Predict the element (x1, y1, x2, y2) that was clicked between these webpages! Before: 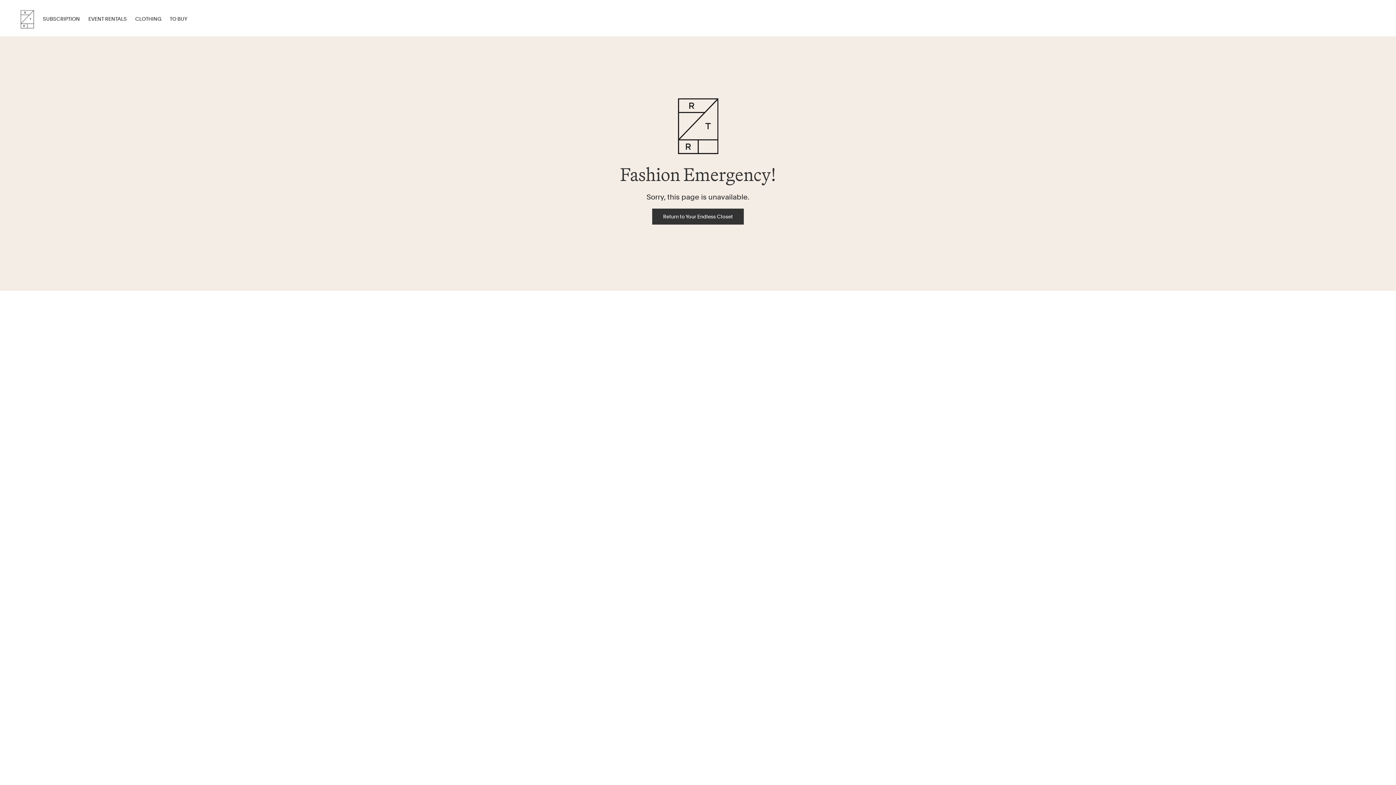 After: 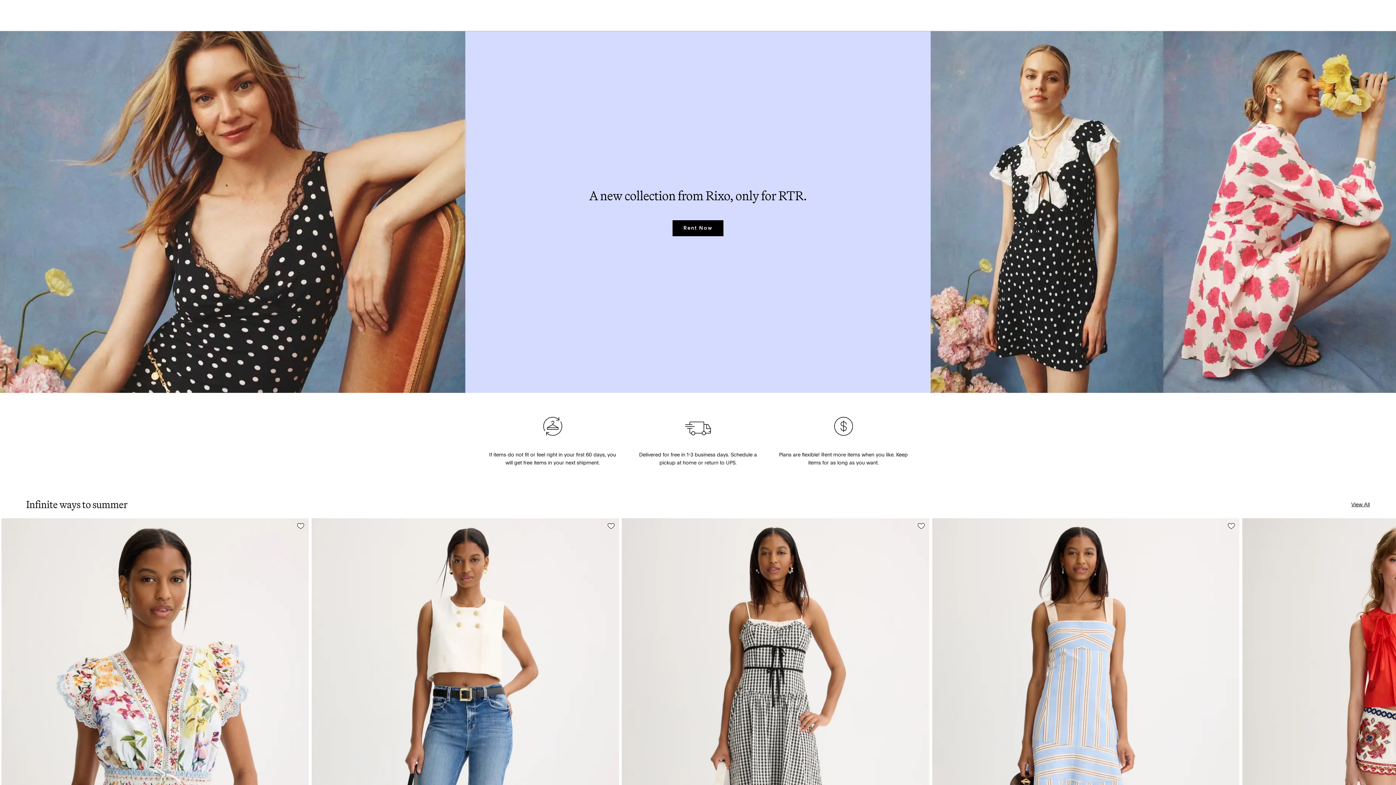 Action: label: Return to Your Endless Closet bbox: (652, 208, 744, 224)